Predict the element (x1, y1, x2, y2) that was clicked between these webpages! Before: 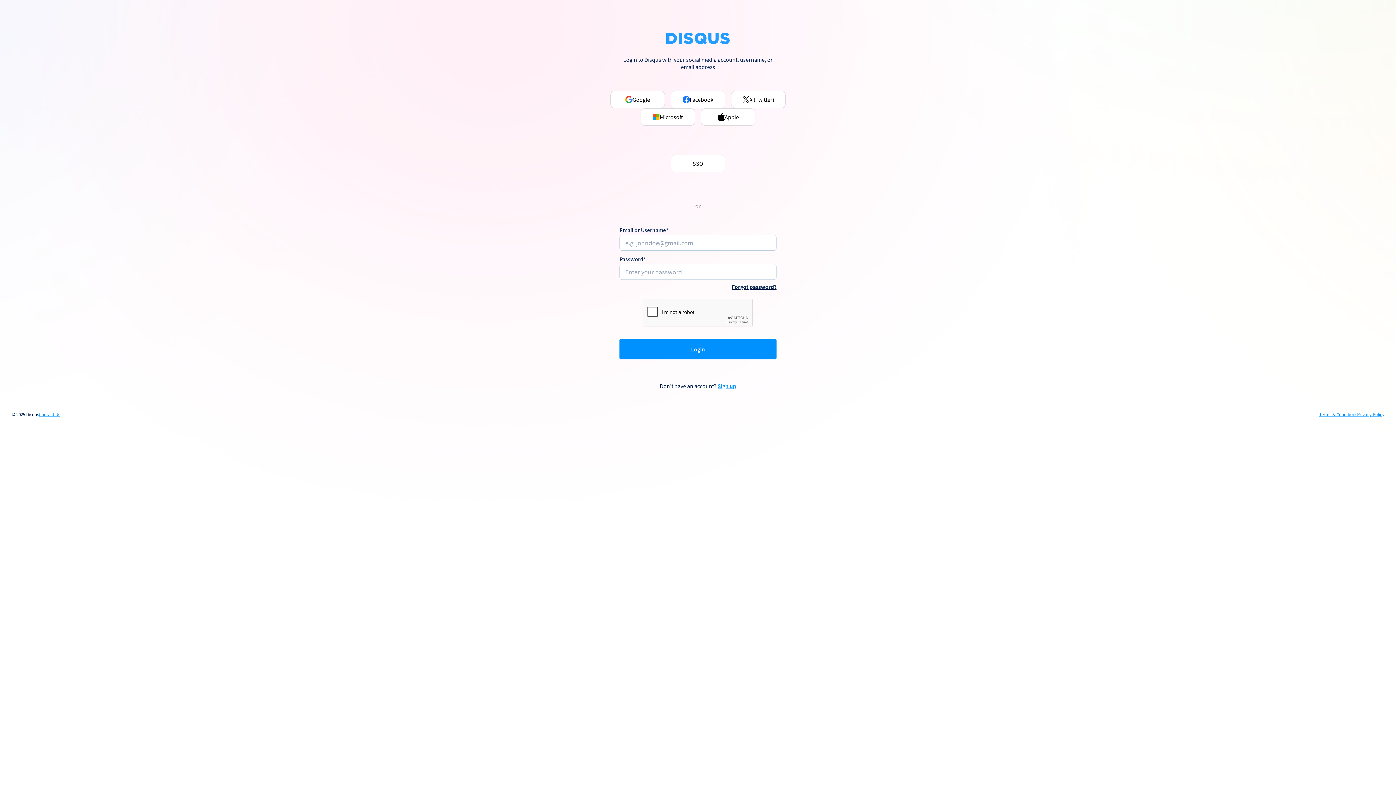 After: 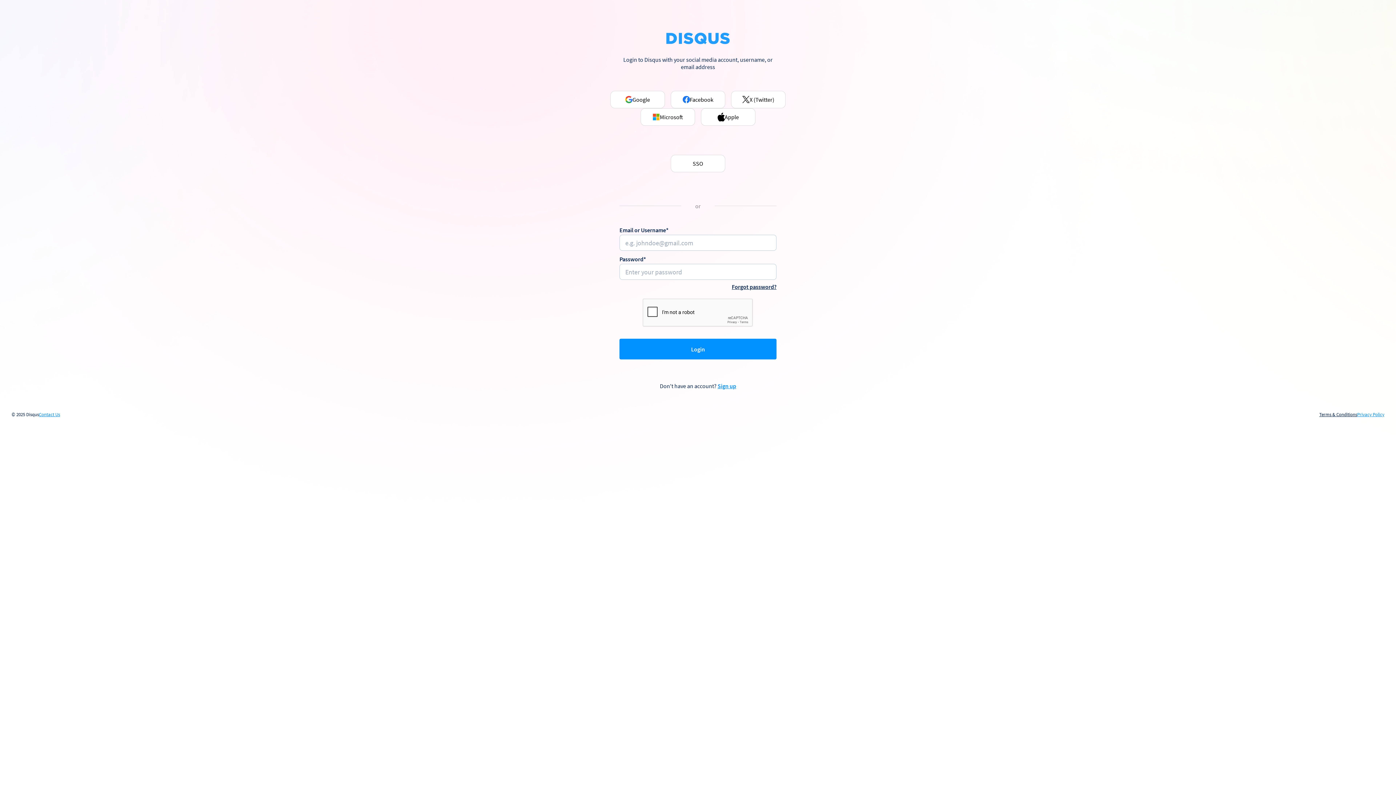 Action: bbox: (1319, 412, 1357, 417) label: Terms & Conditions